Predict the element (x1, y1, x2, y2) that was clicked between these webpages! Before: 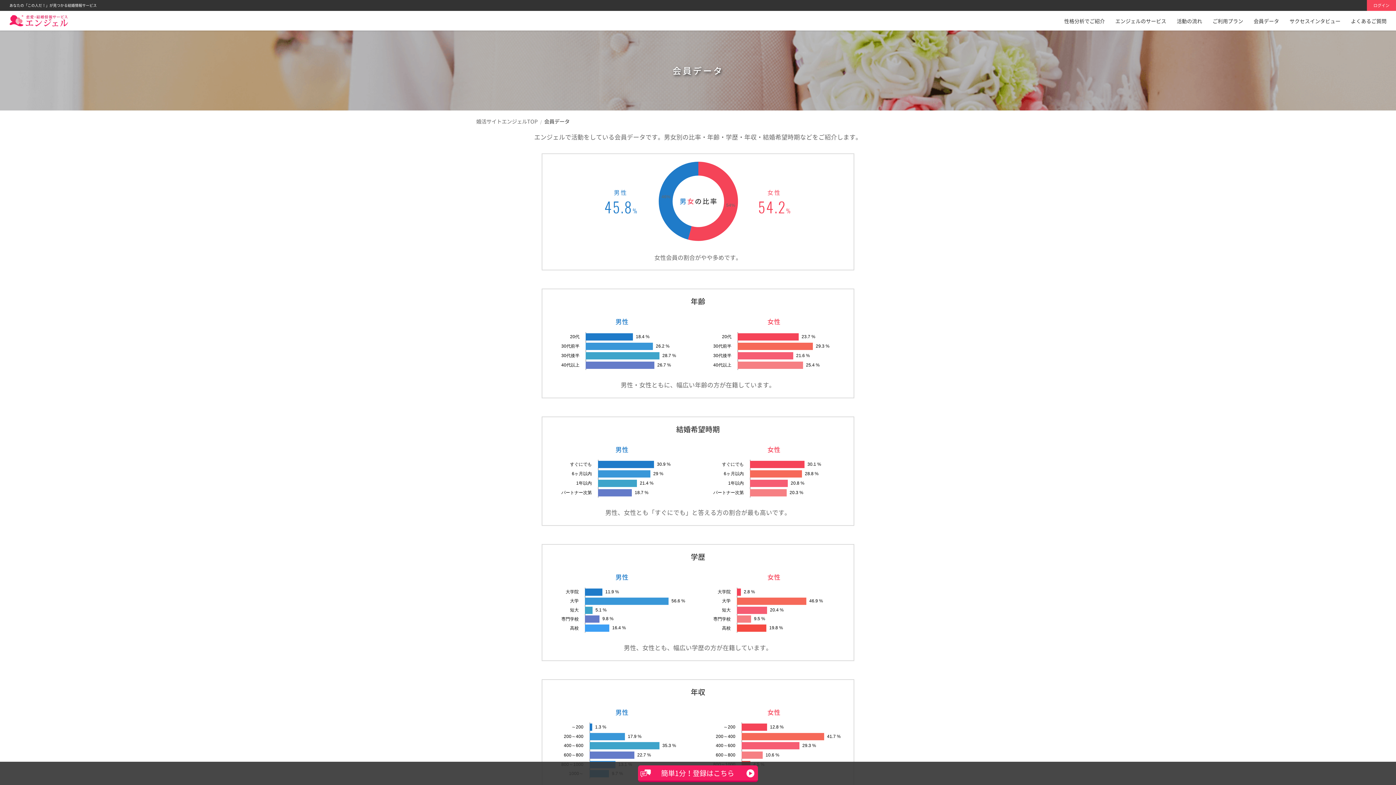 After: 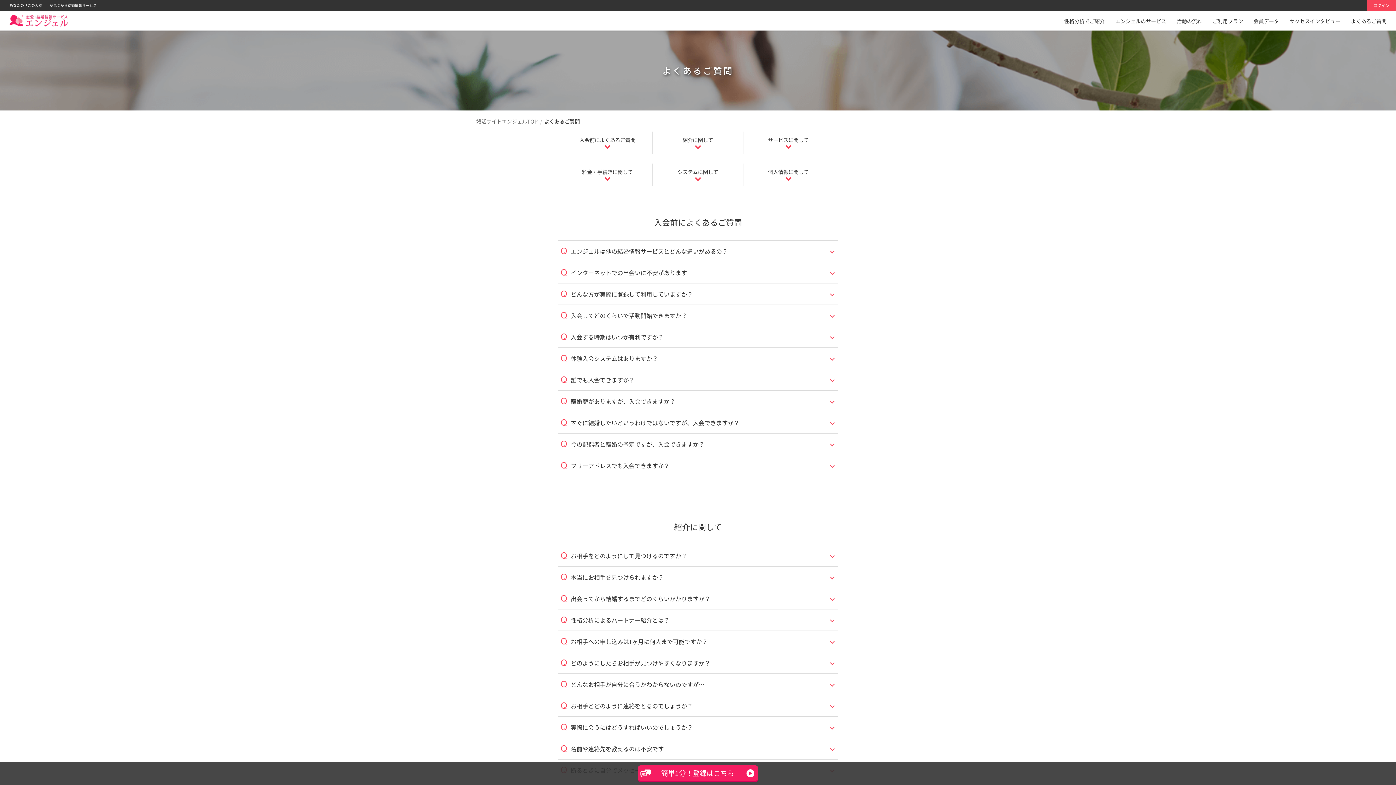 Action: label: よくあるご質問 bbox: (1351, 17, 1386, 24)